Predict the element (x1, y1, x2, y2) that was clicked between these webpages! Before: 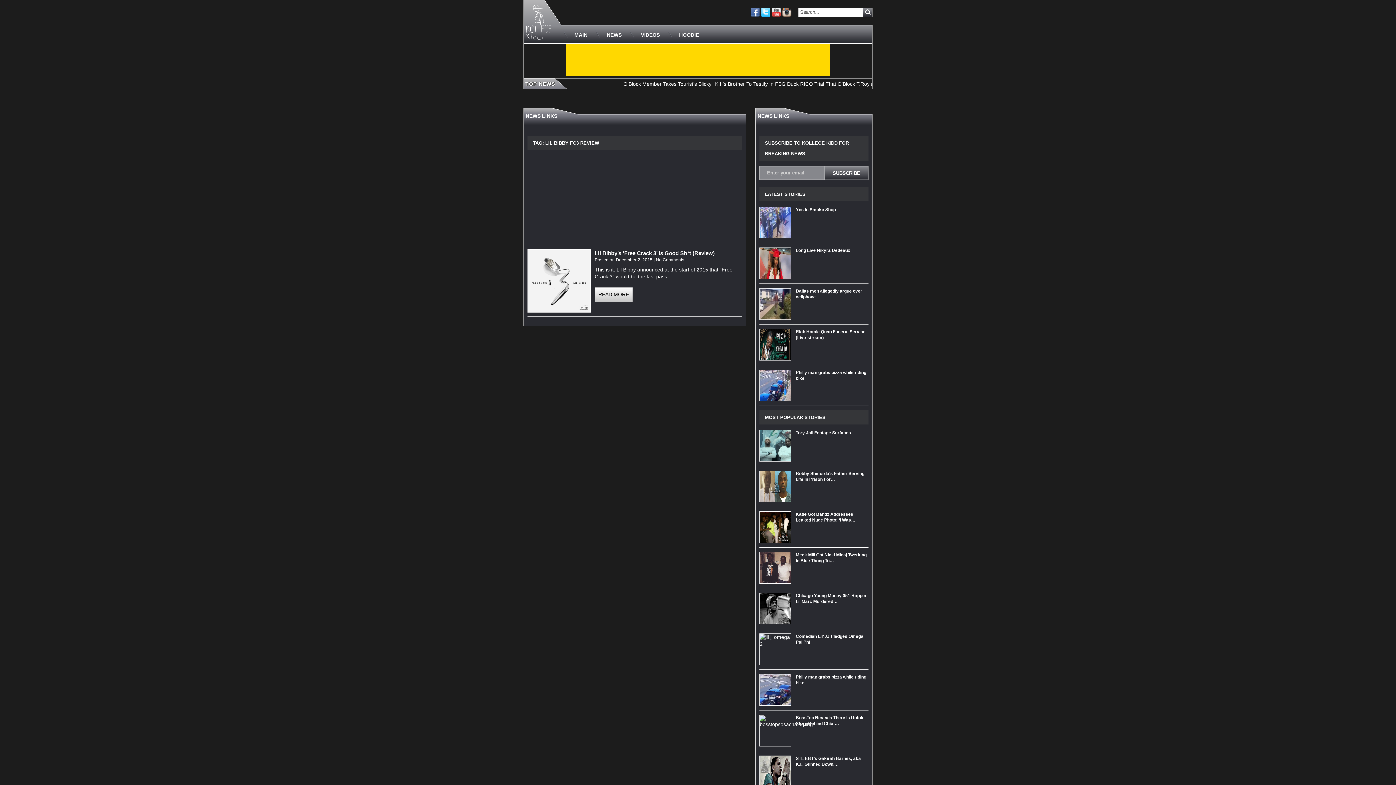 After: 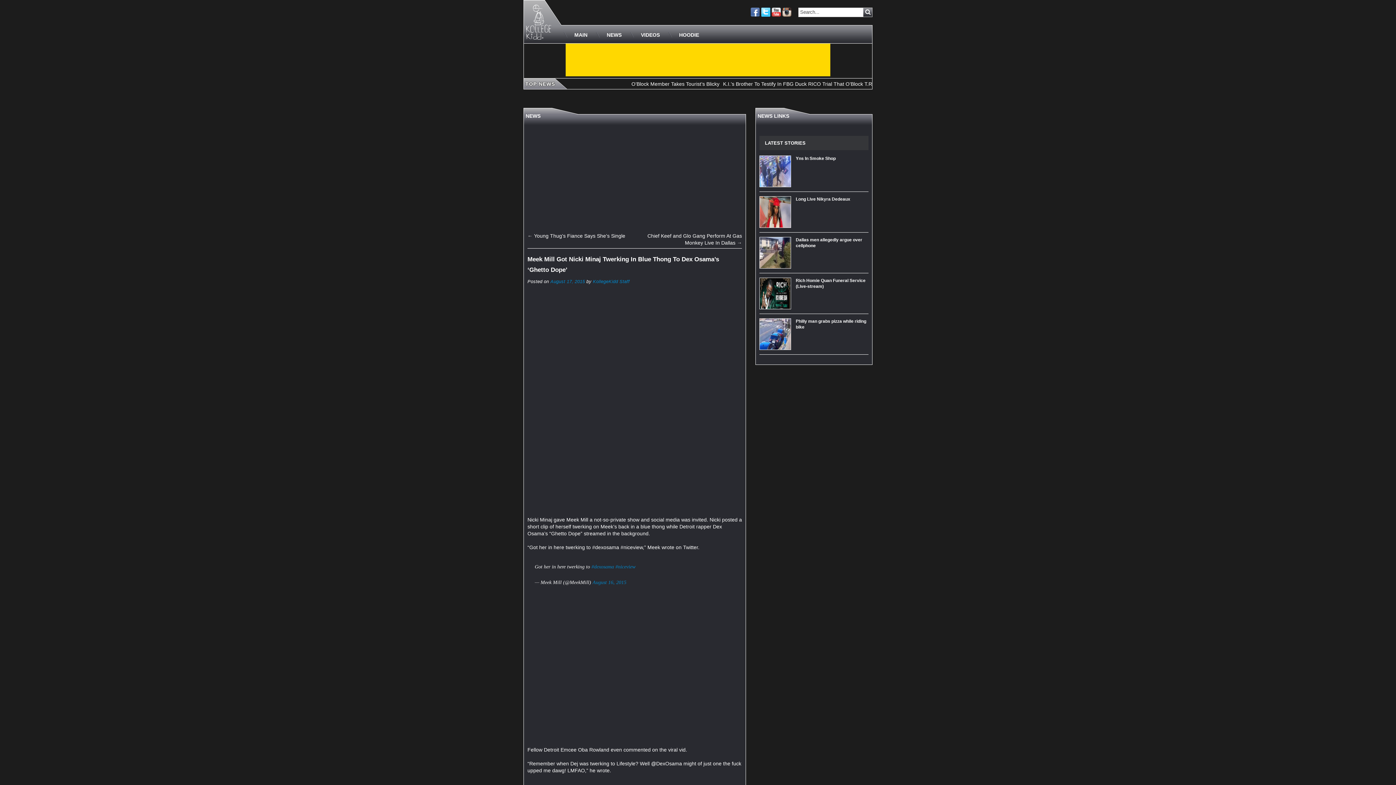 Action: bbox: (759, 552, 791, 584)